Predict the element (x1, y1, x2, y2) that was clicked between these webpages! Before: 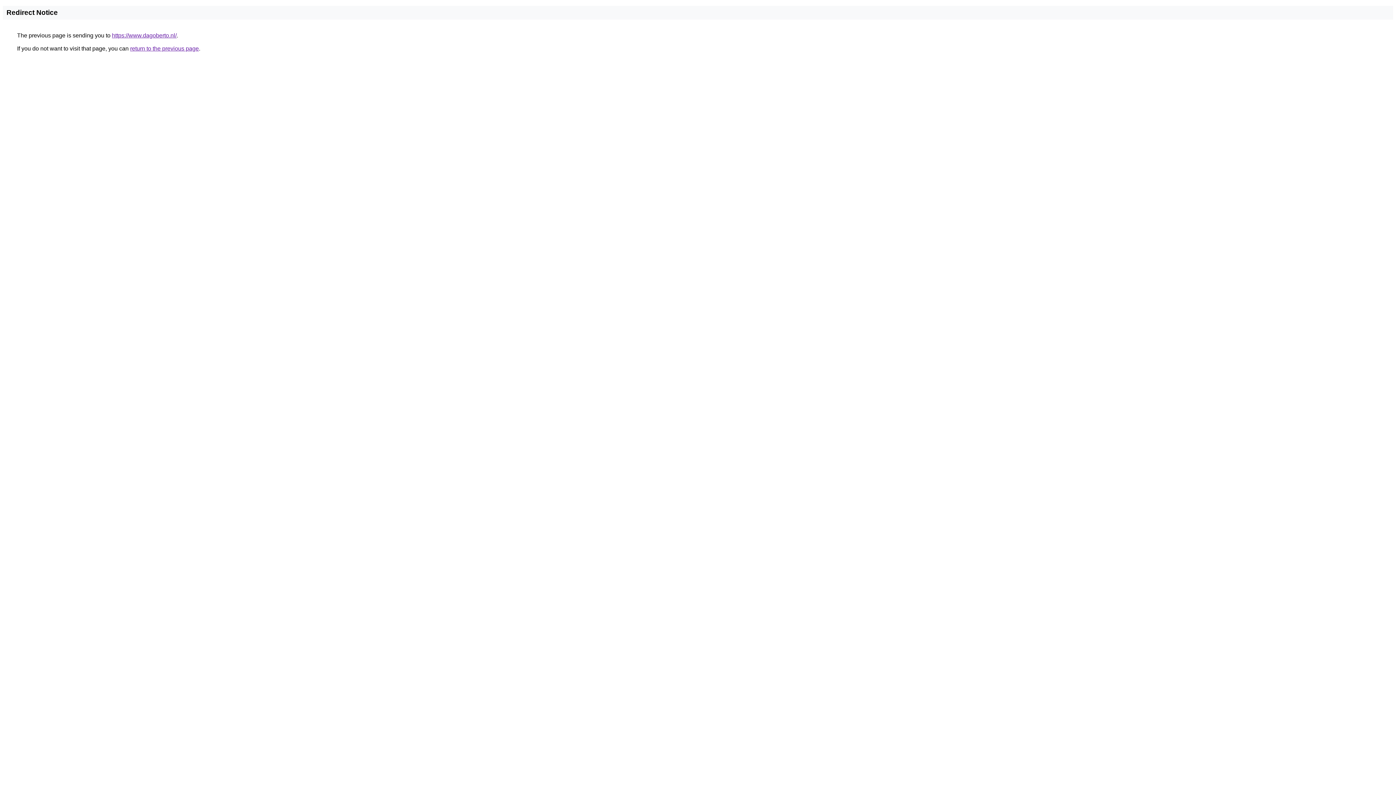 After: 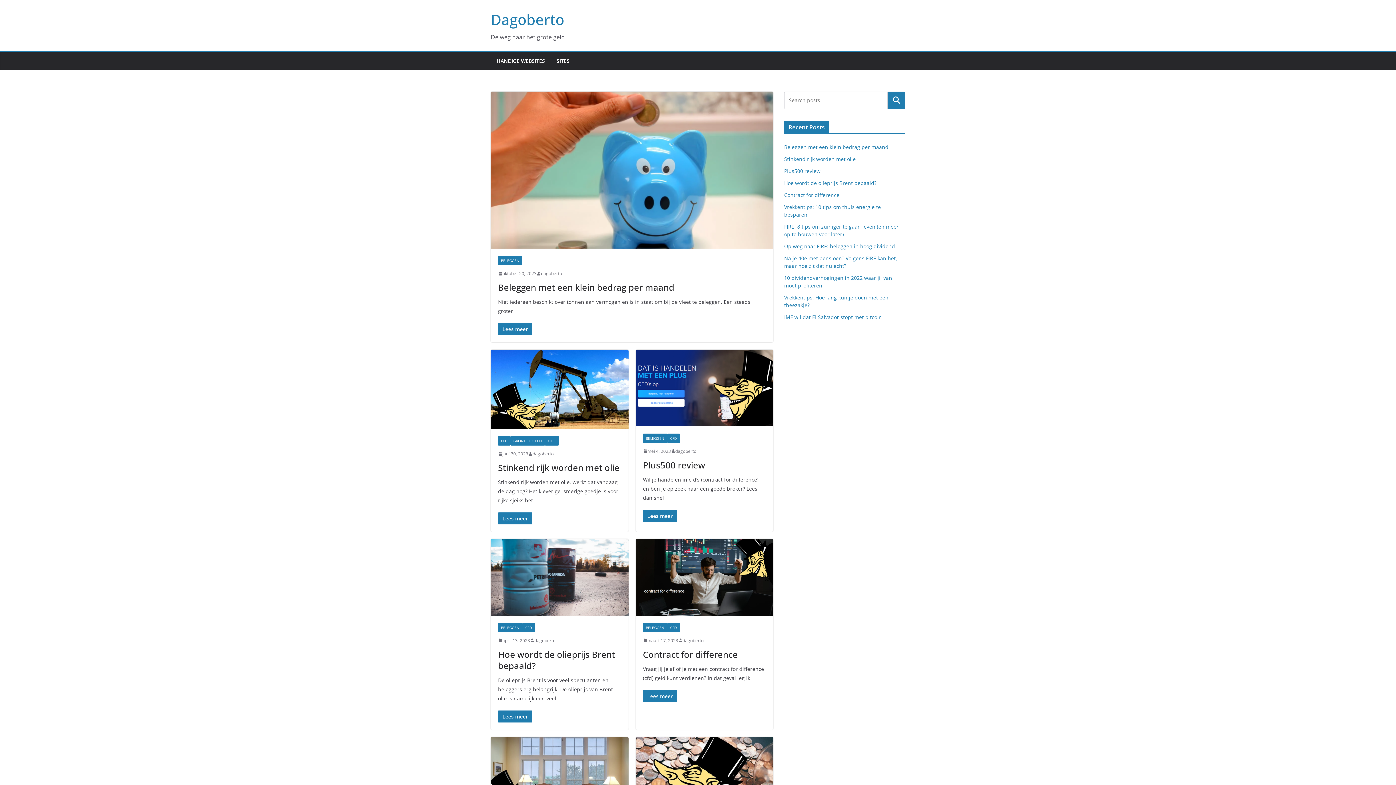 Action: bbox: (112, 32, 176, 38) label: https://www.dagoberto.nl/